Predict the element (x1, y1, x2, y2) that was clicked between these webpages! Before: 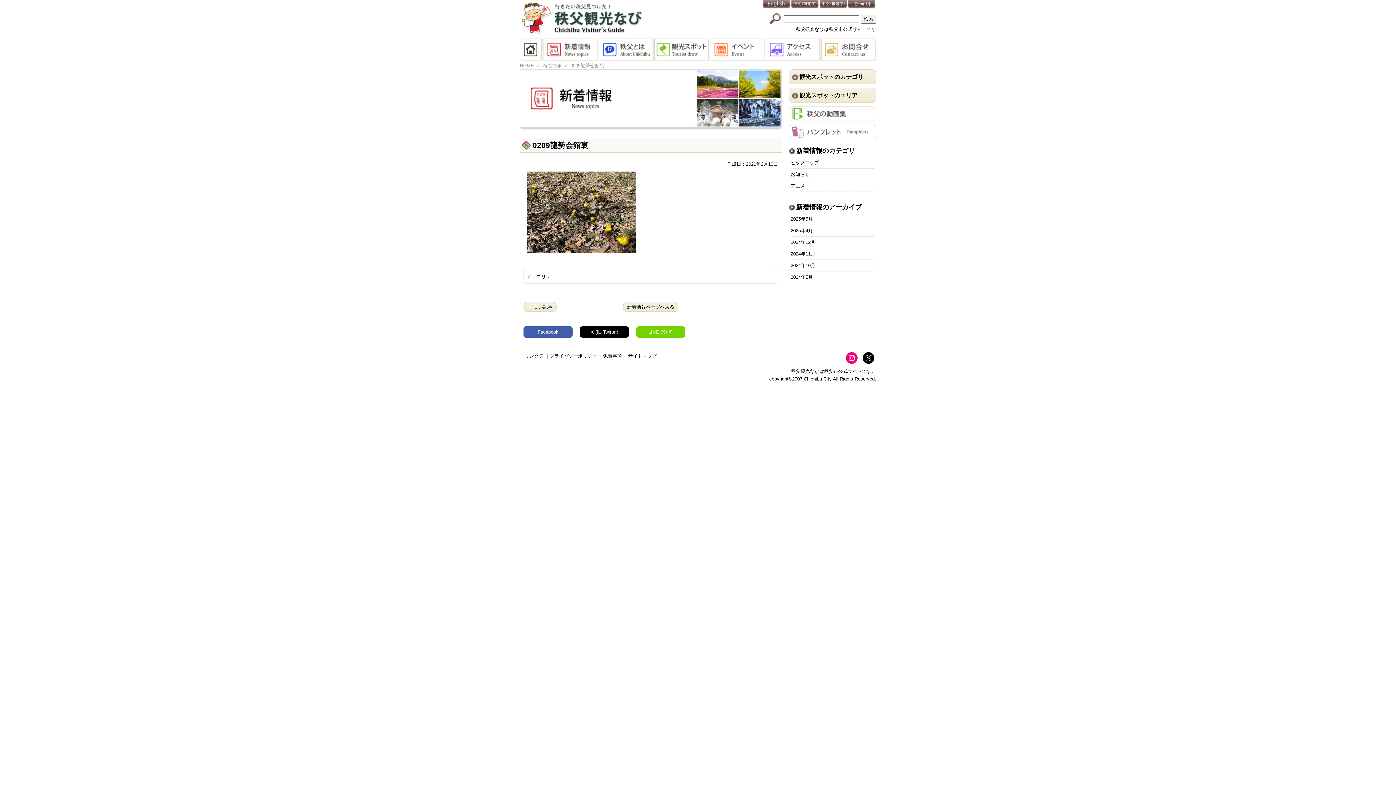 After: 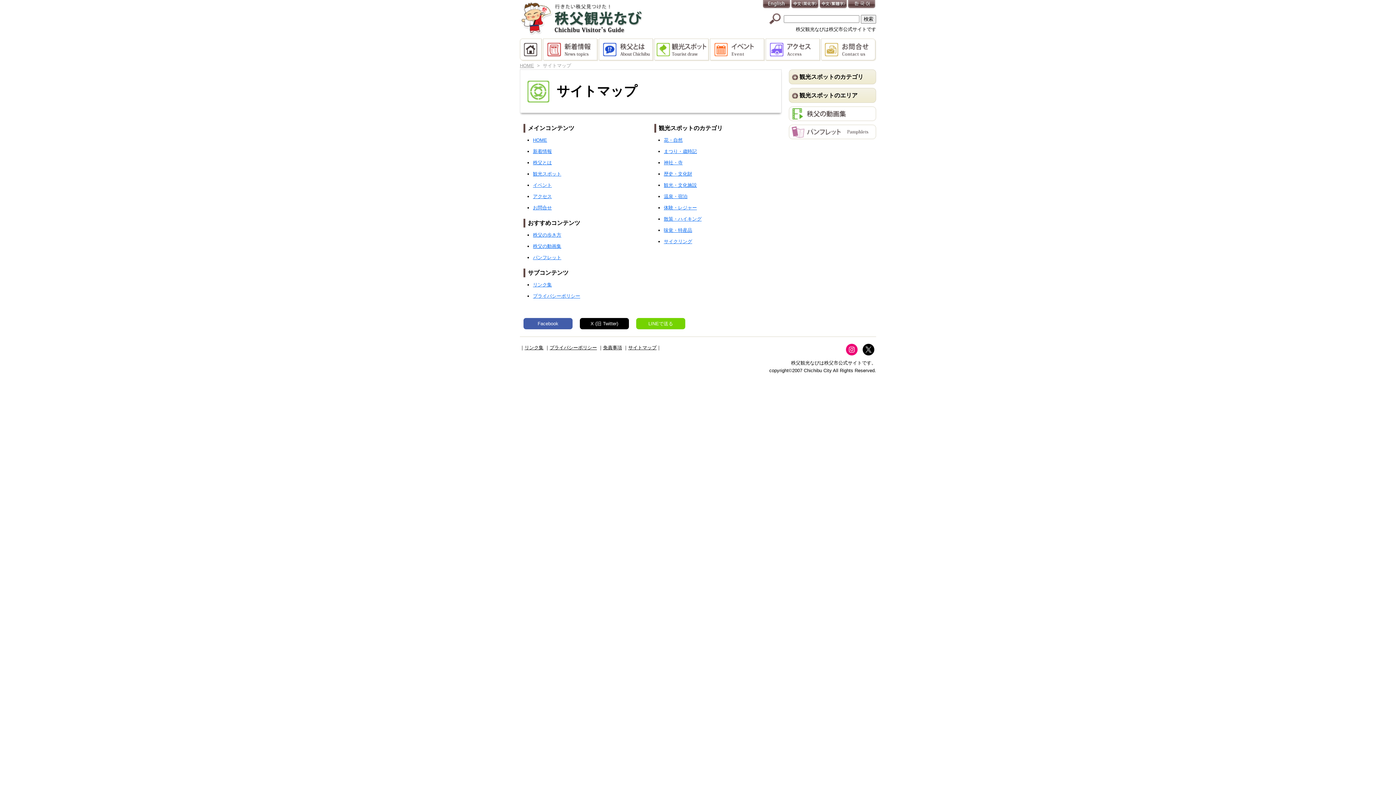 Action: bbox: (628, 353, 656, 358) label: サイトマップ